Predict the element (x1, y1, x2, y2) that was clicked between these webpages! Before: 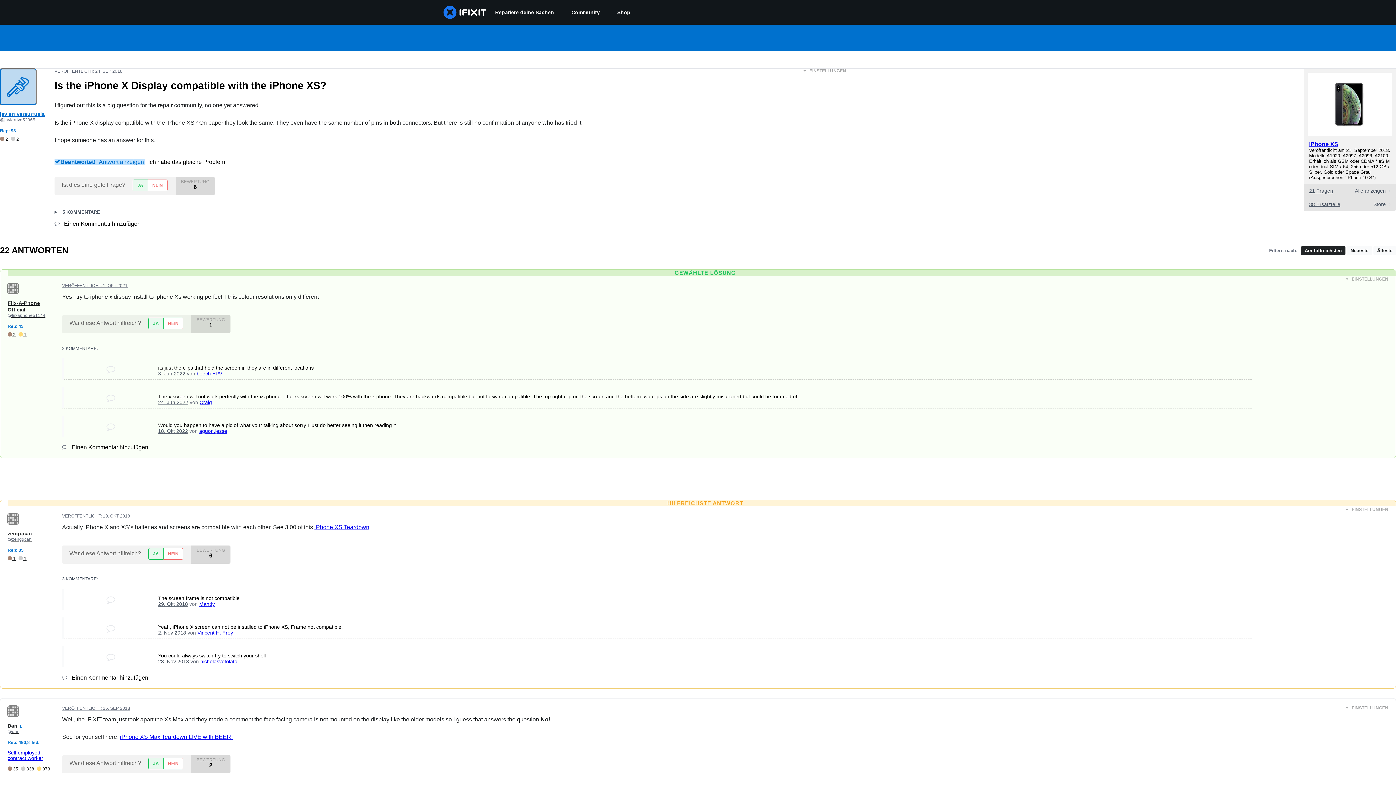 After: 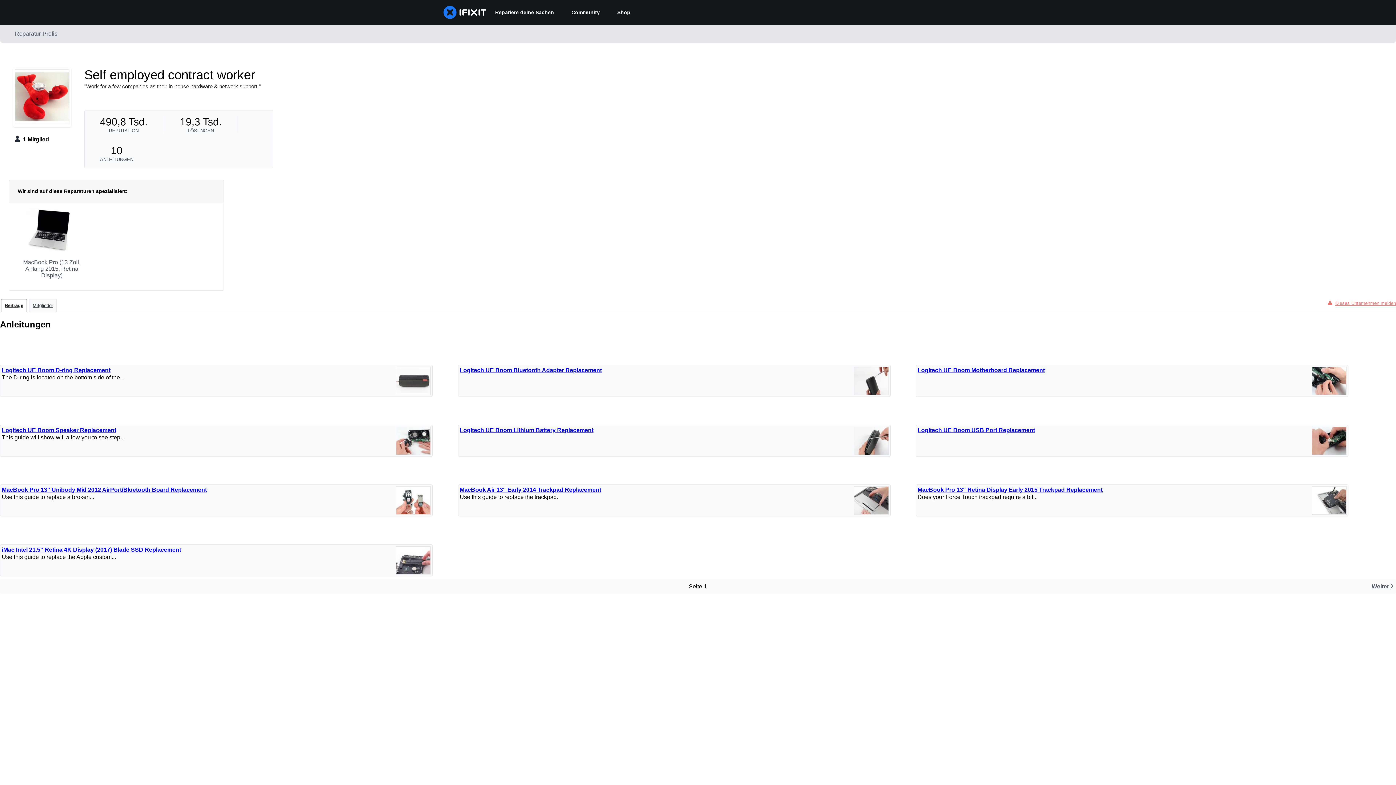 Action: bbox: (7, 750, 43, 761) label: Self employed contract worker